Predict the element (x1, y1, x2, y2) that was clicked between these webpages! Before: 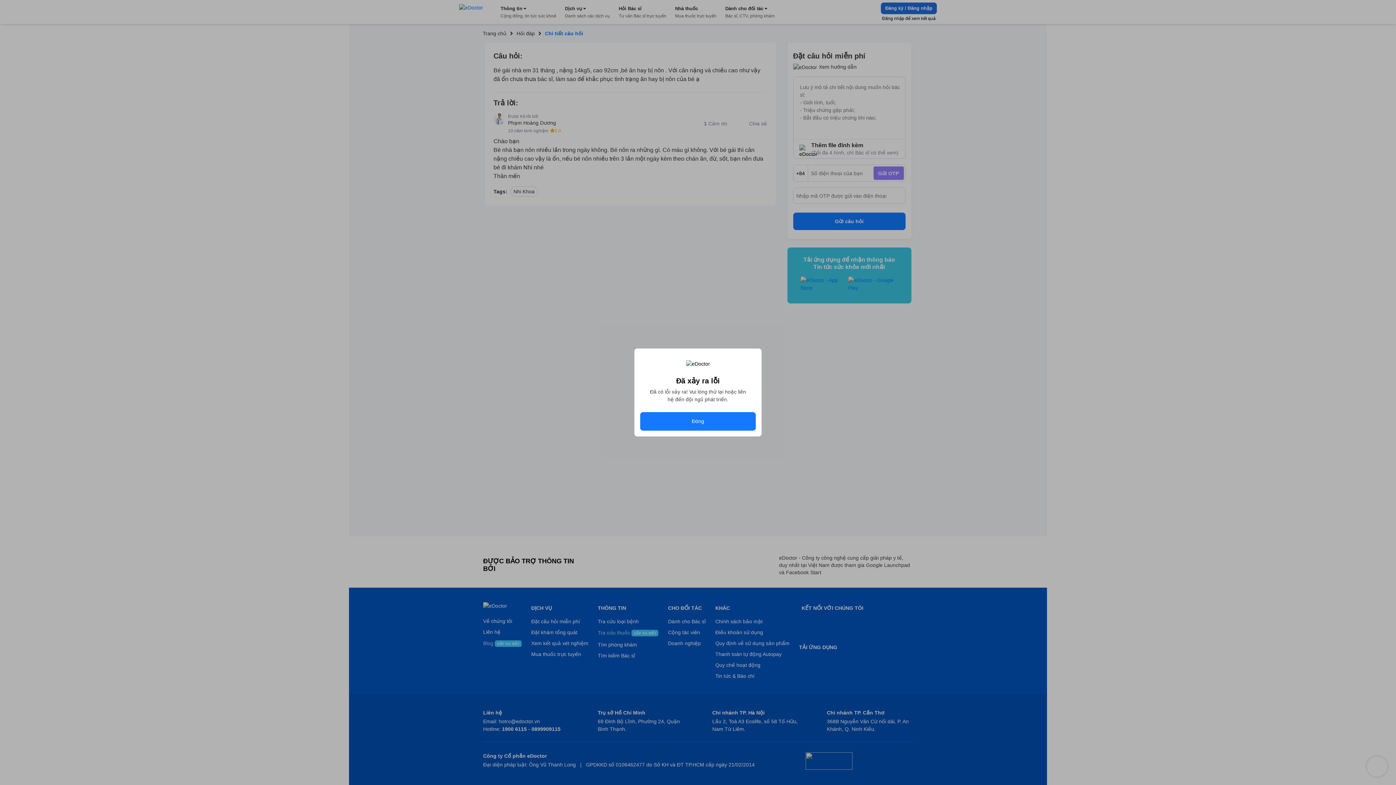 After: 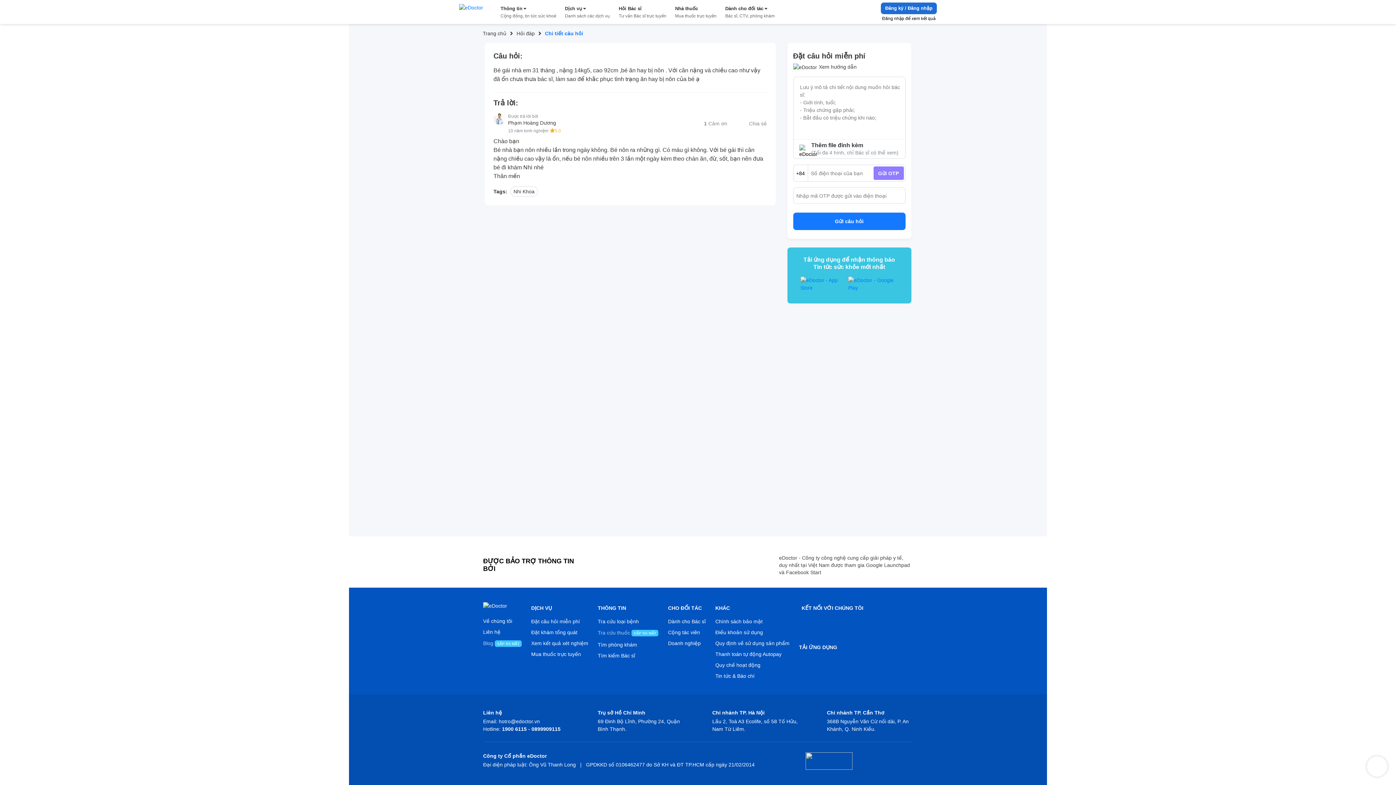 Action: bbox: (640, 412, 756, 430) label: Đóng